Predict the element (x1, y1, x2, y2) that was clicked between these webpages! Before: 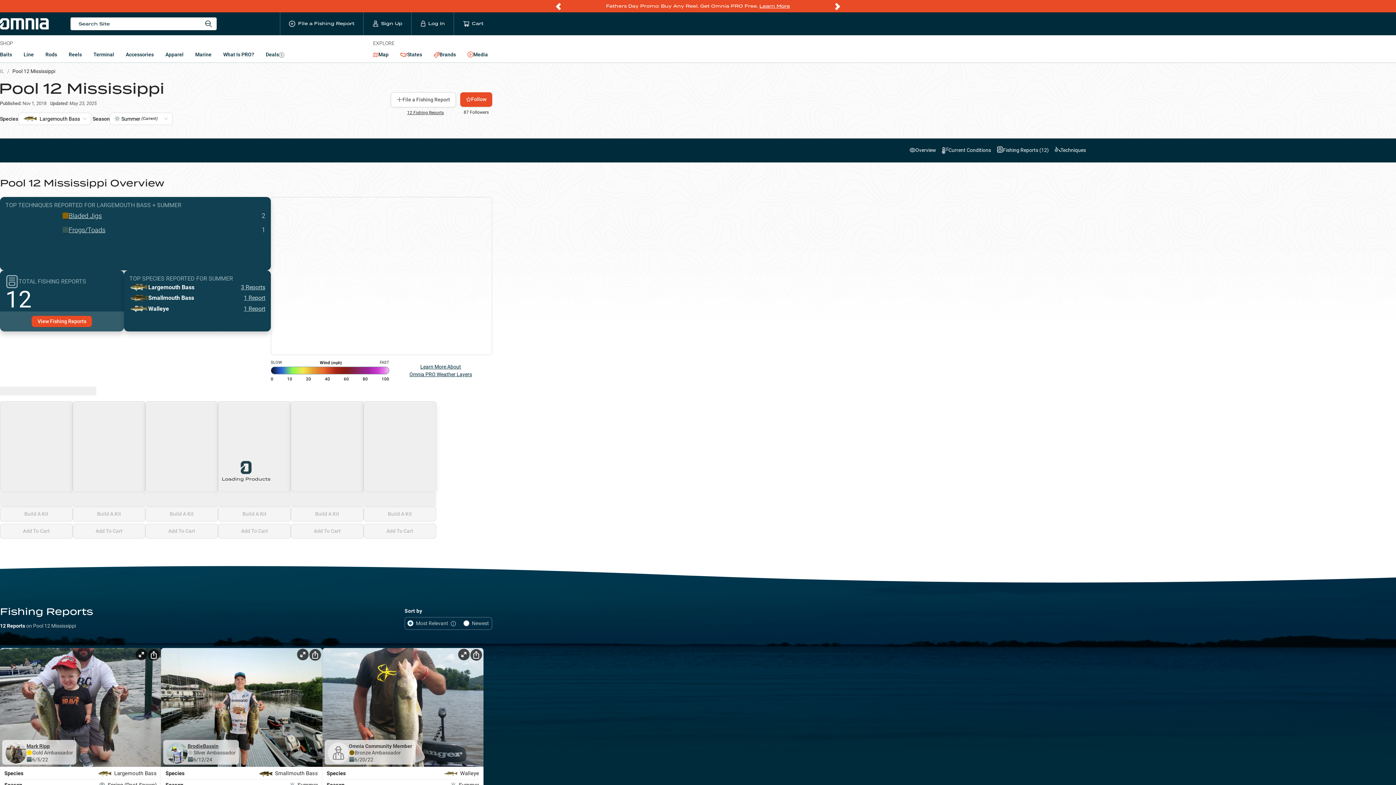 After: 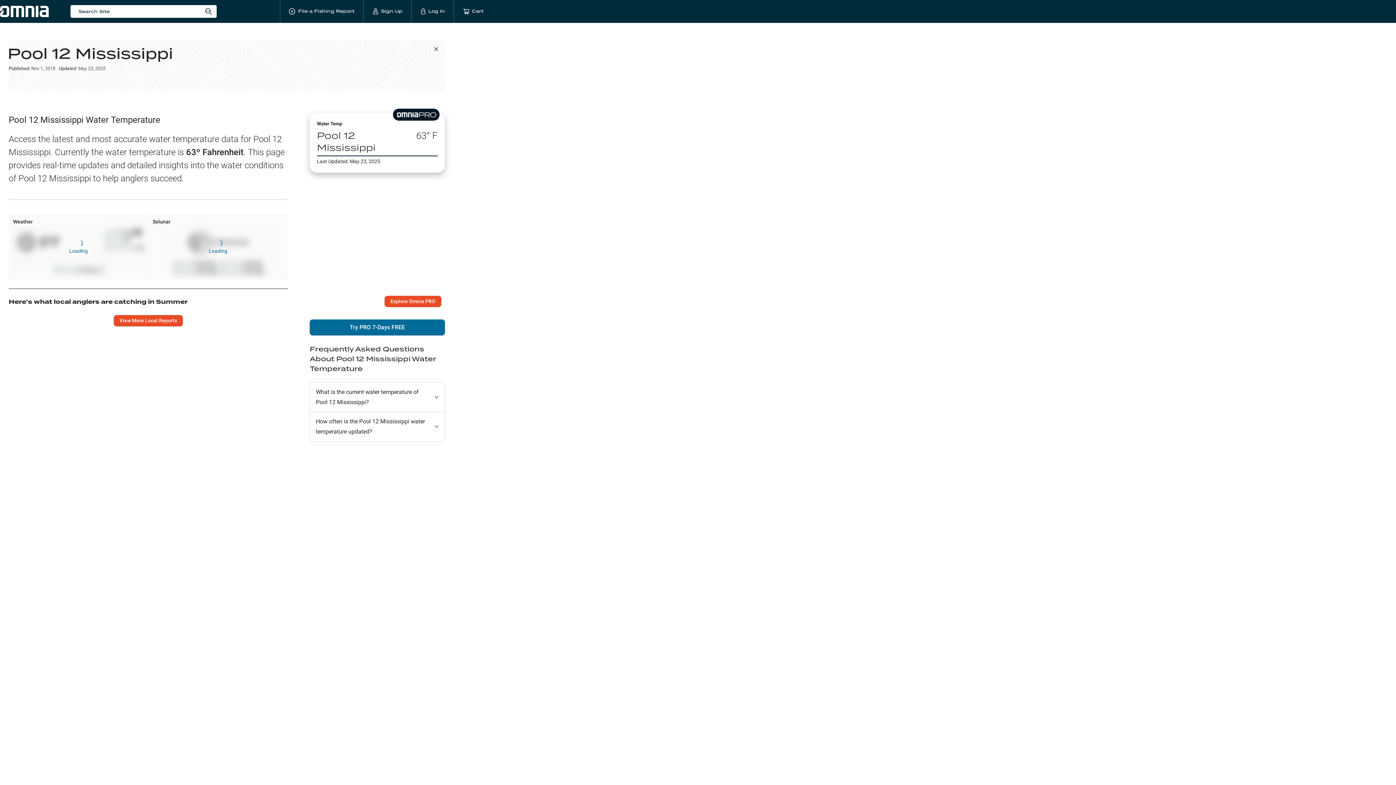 Action: bbox: (939, 142, 994, 157) label: Current Conditions